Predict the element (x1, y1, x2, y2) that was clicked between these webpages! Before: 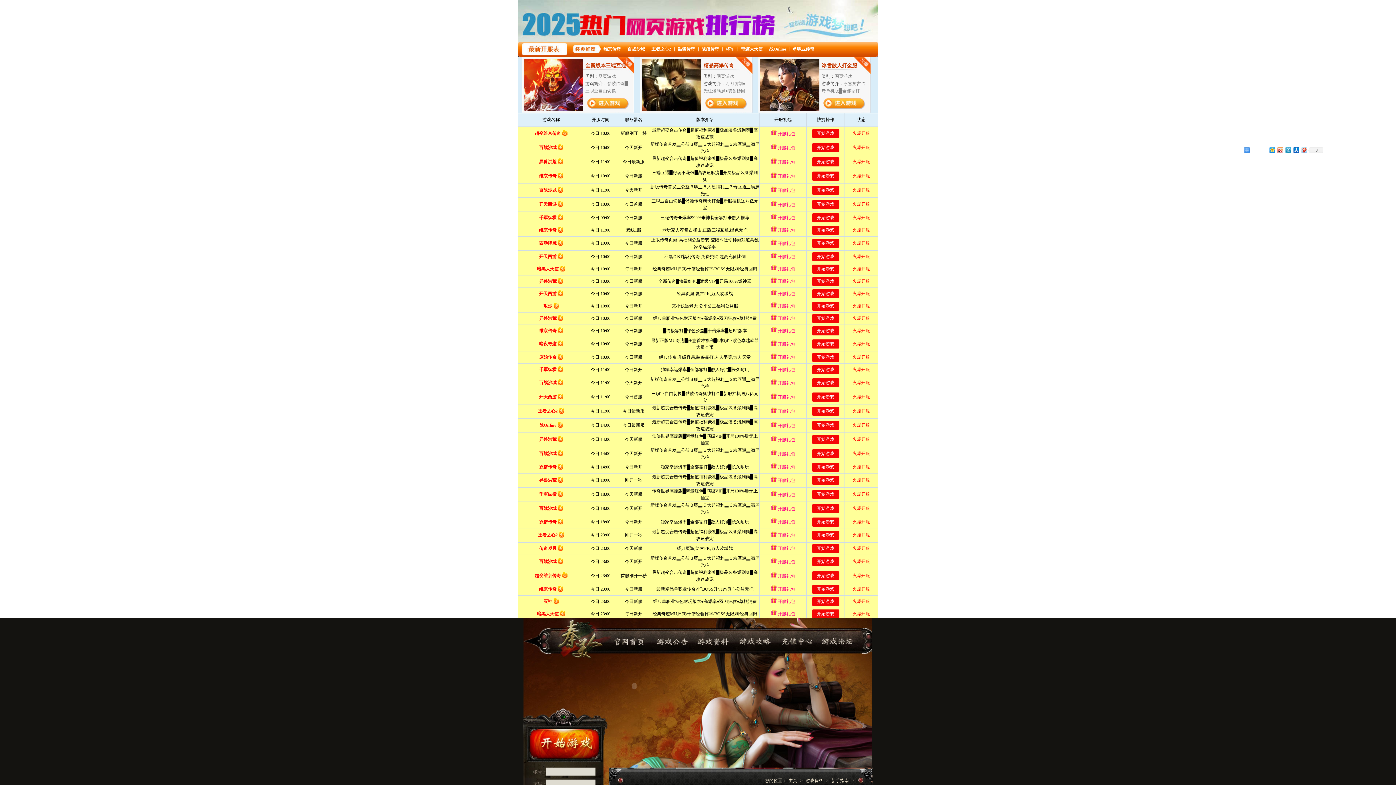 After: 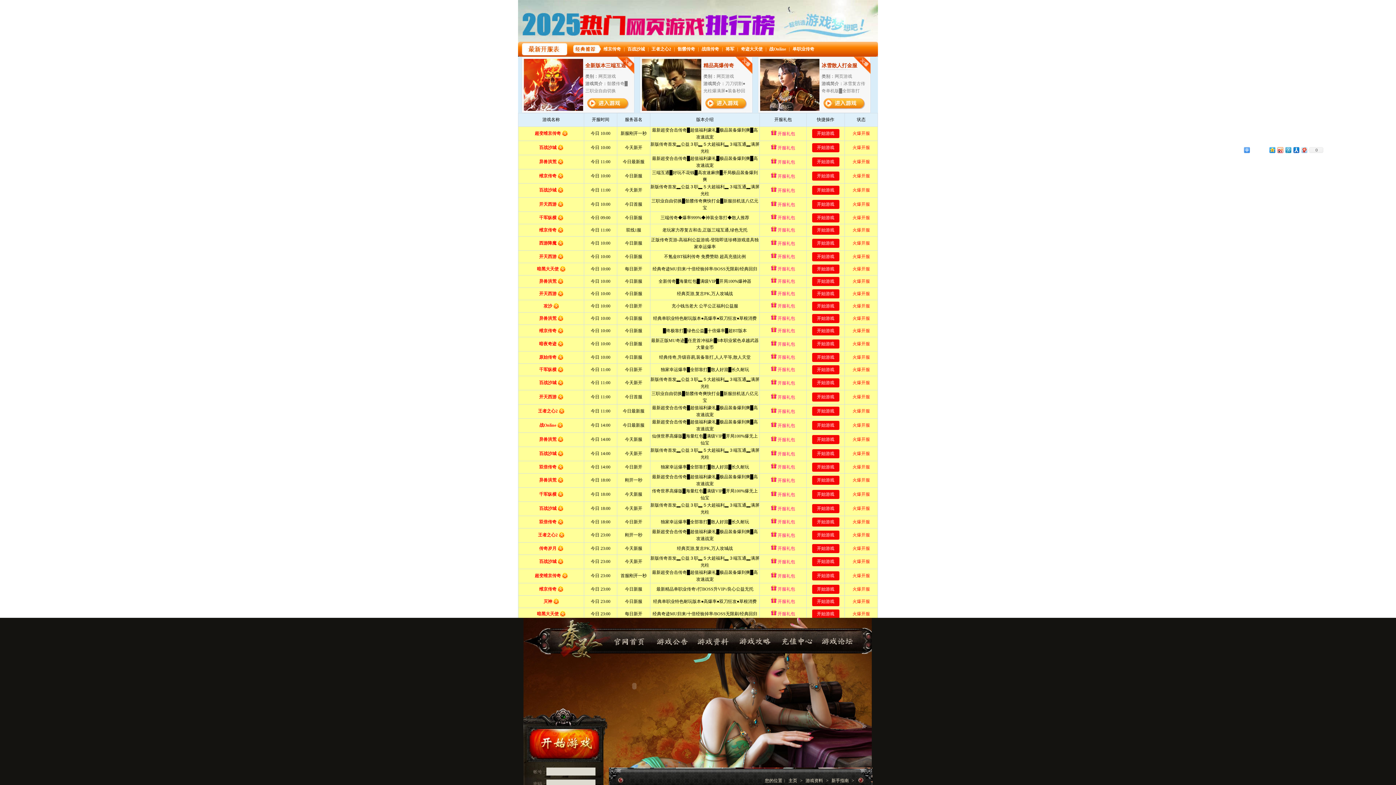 Action: bbox: (818, 629, 855, 650)